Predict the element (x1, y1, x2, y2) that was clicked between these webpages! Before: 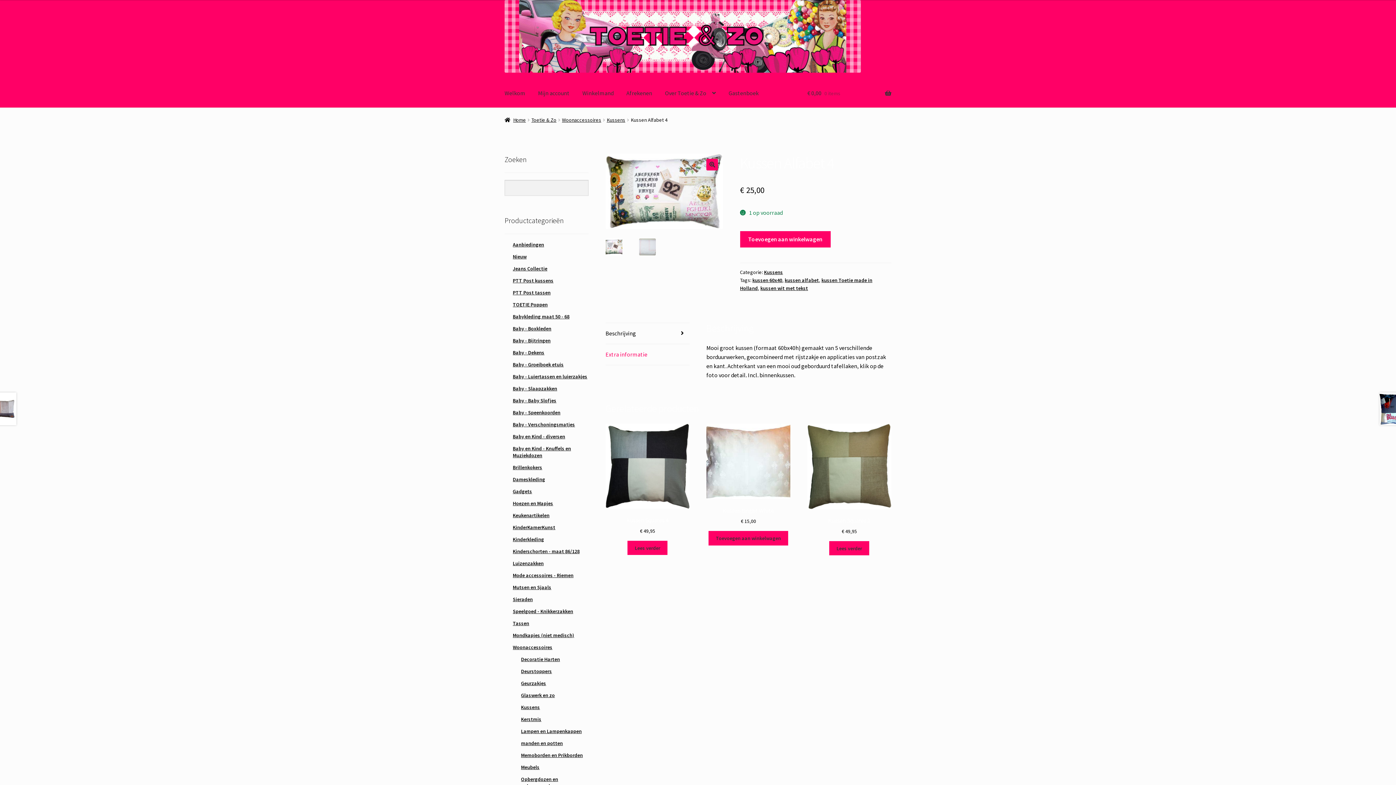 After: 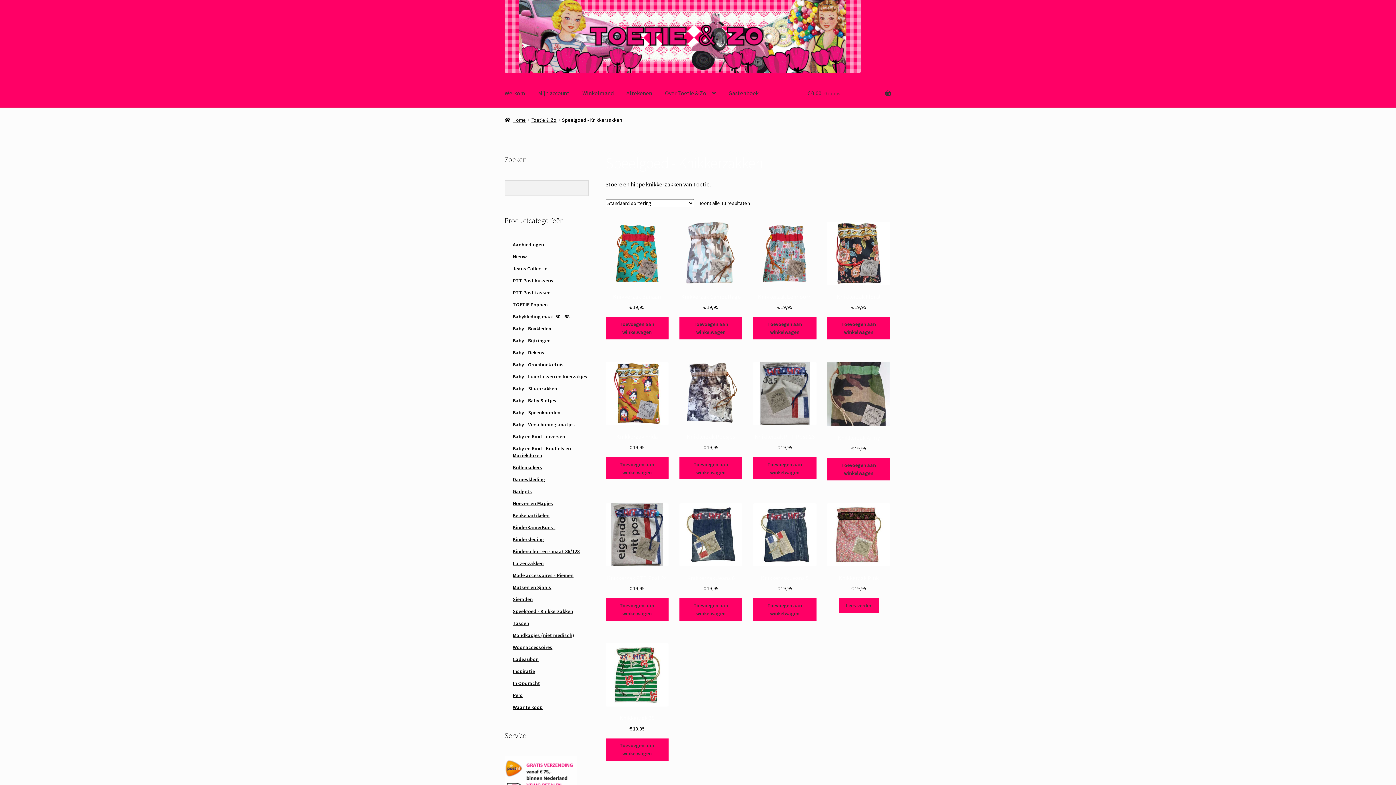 Action: label: Speelgoed - Knikkerzakken bbox: (512, 608, 573, 614)